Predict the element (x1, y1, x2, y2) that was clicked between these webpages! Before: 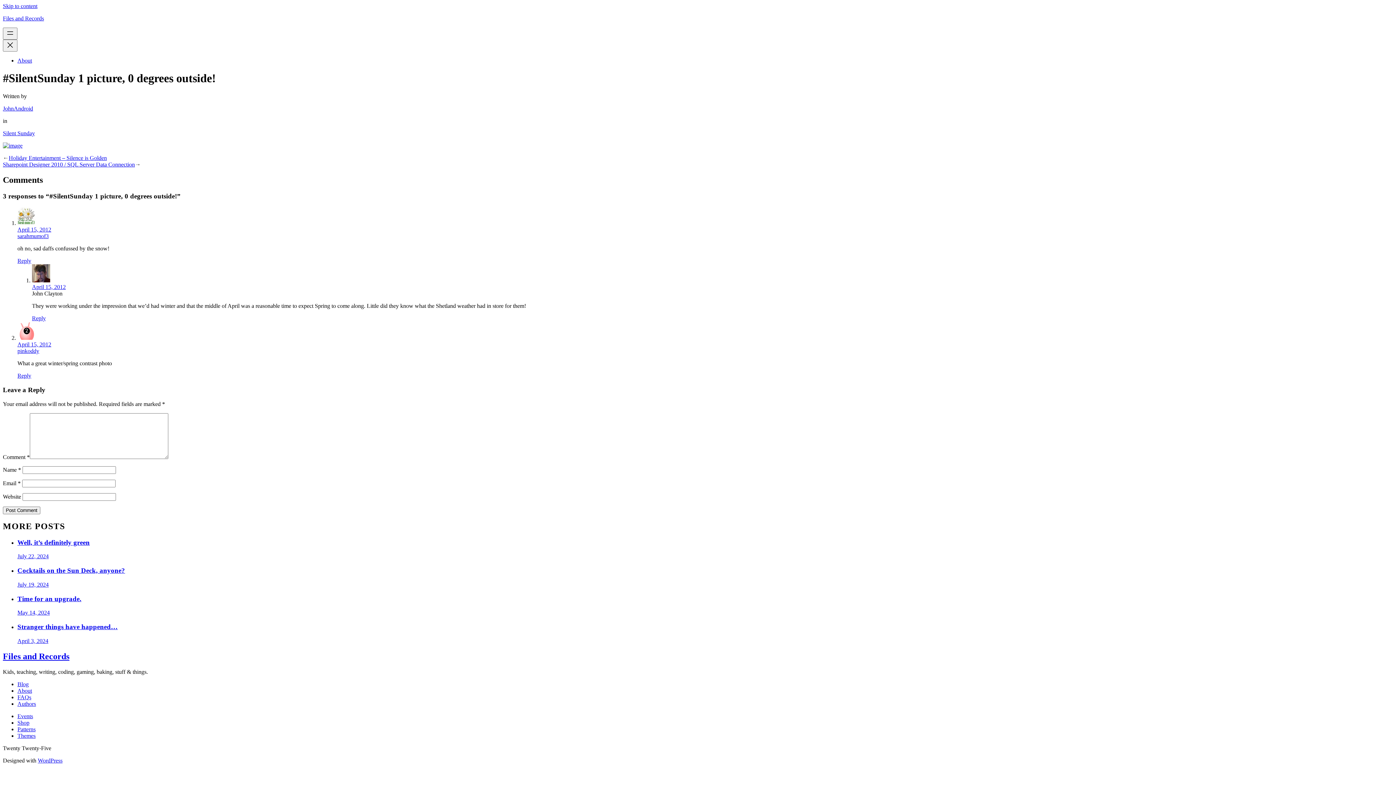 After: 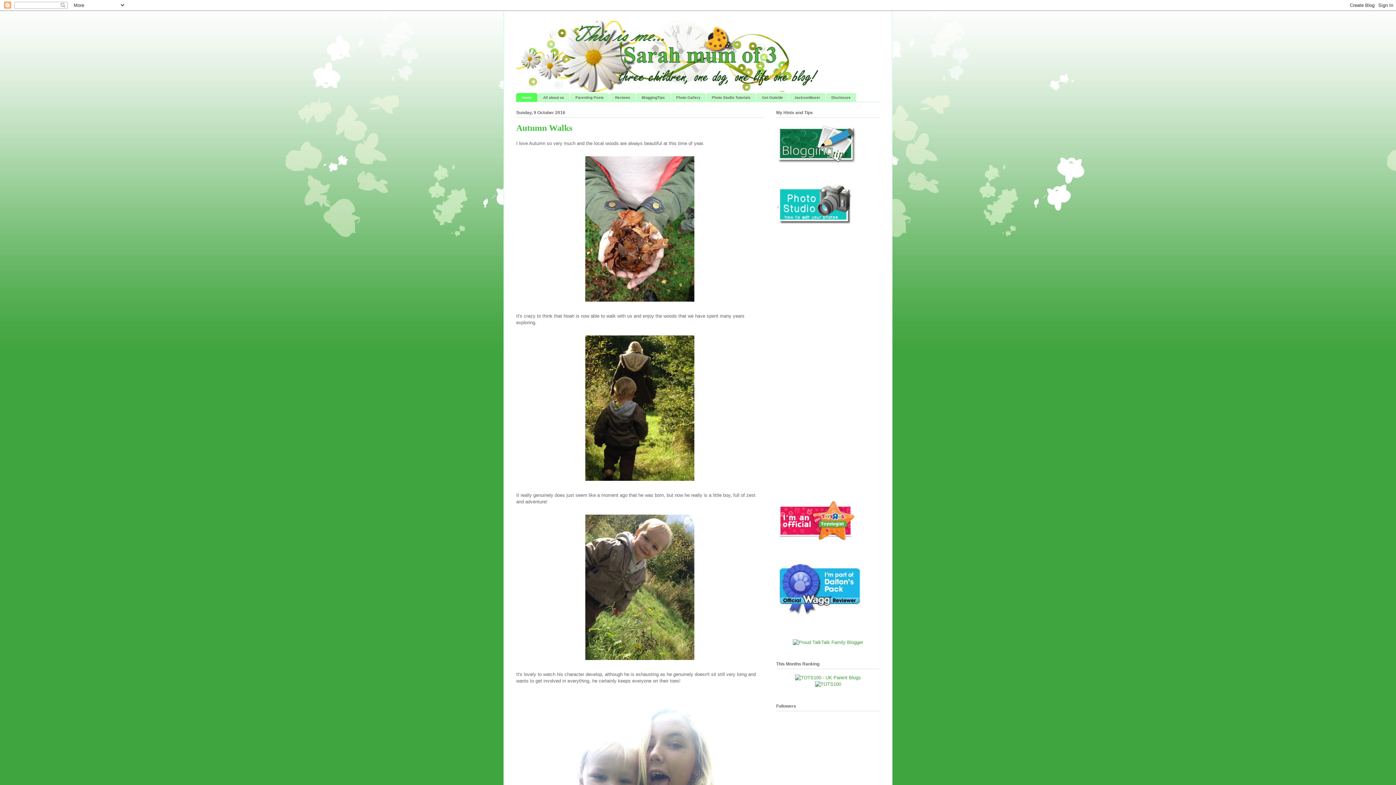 Action: bbox: (17, 233, 48, 239) label: sarahmumof3